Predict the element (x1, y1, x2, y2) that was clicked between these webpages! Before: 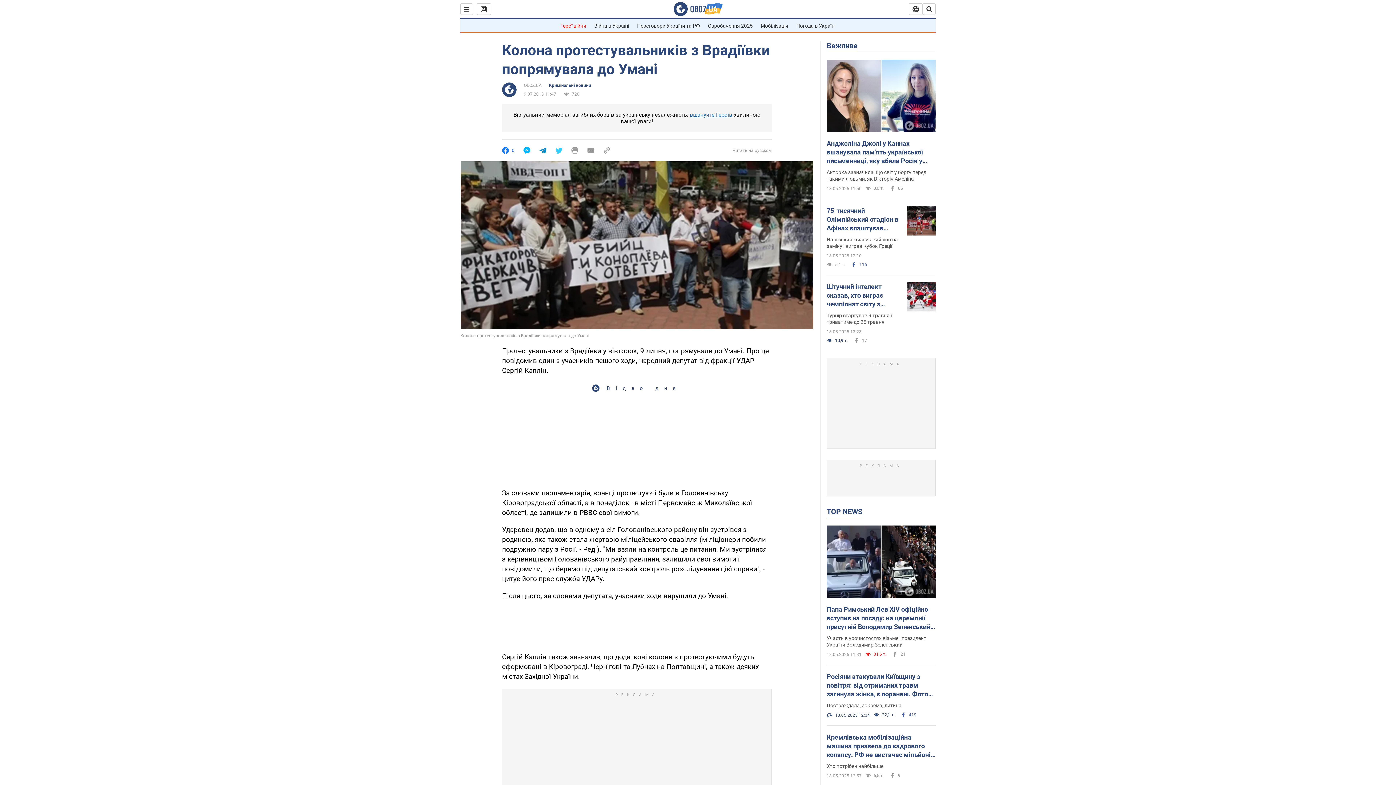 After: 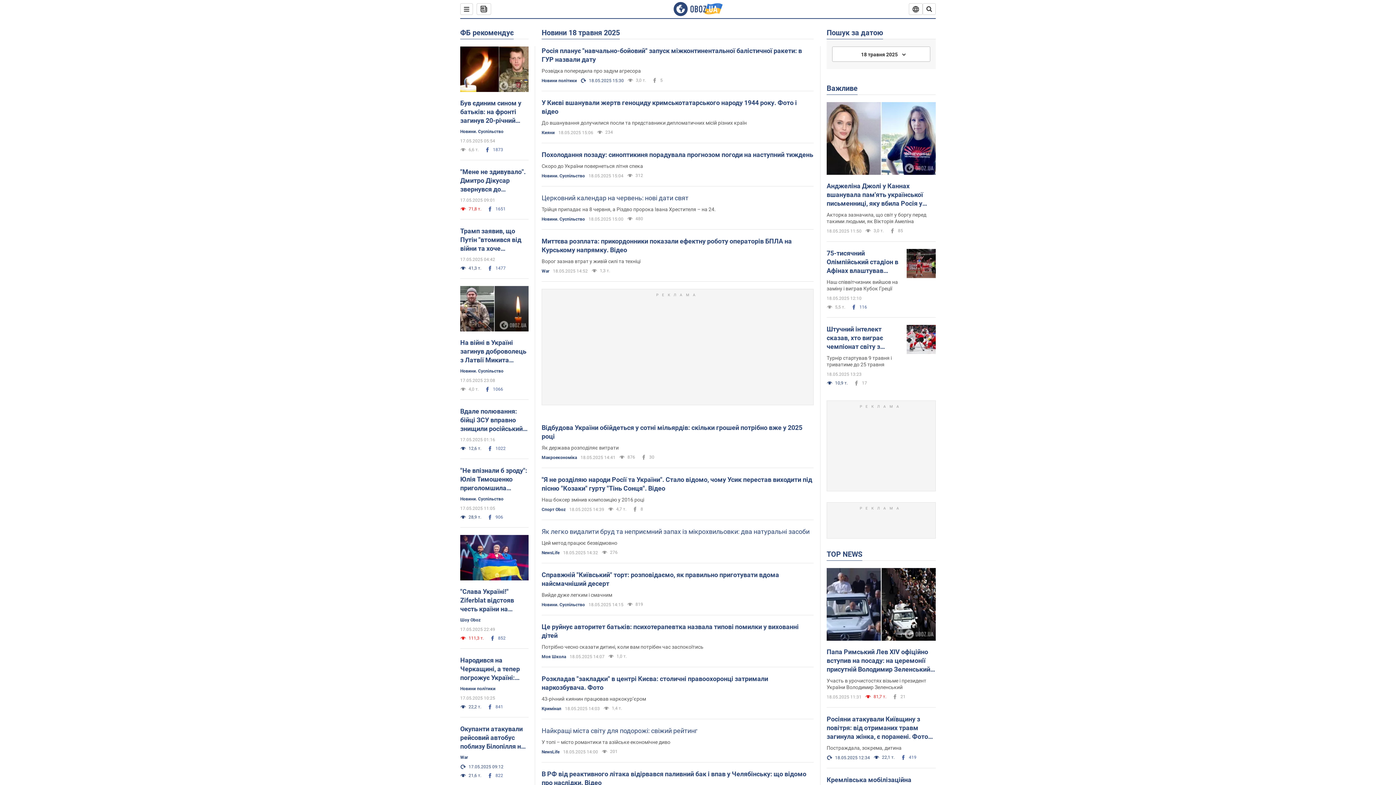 Action: bbox: (476, 3, 491, 14)